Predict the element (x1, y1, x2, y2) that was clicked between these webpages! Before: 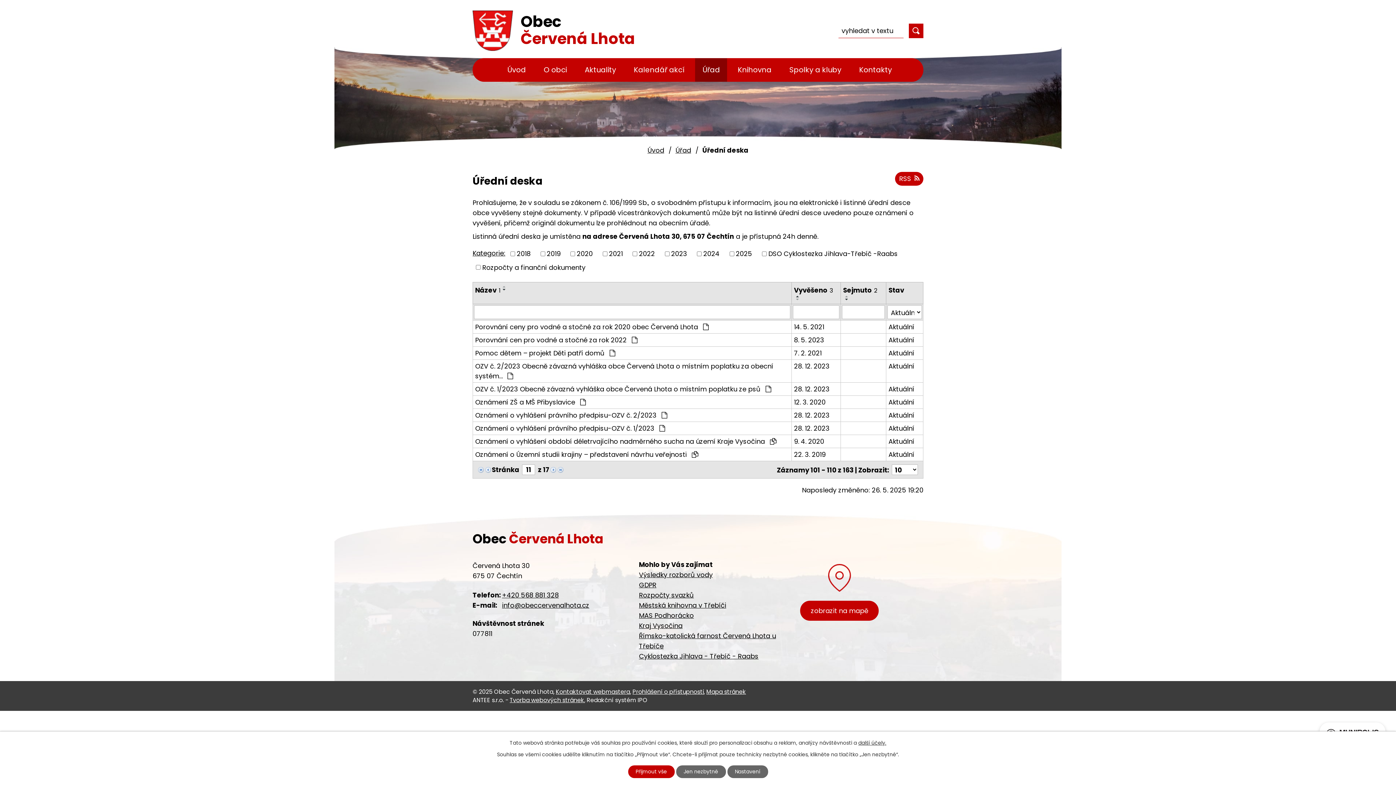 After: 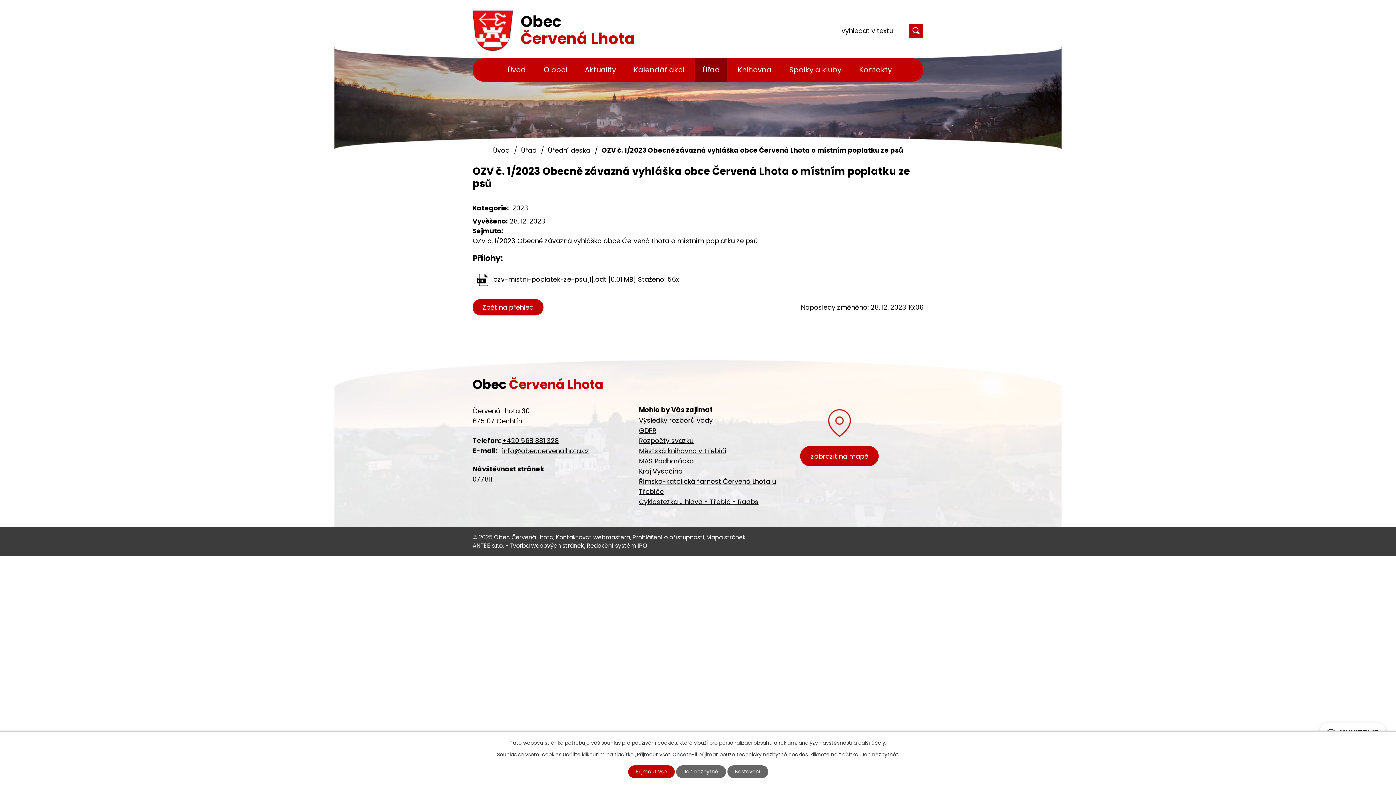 Action: label: Aktuální bbox: (888, 384, 921, 394)